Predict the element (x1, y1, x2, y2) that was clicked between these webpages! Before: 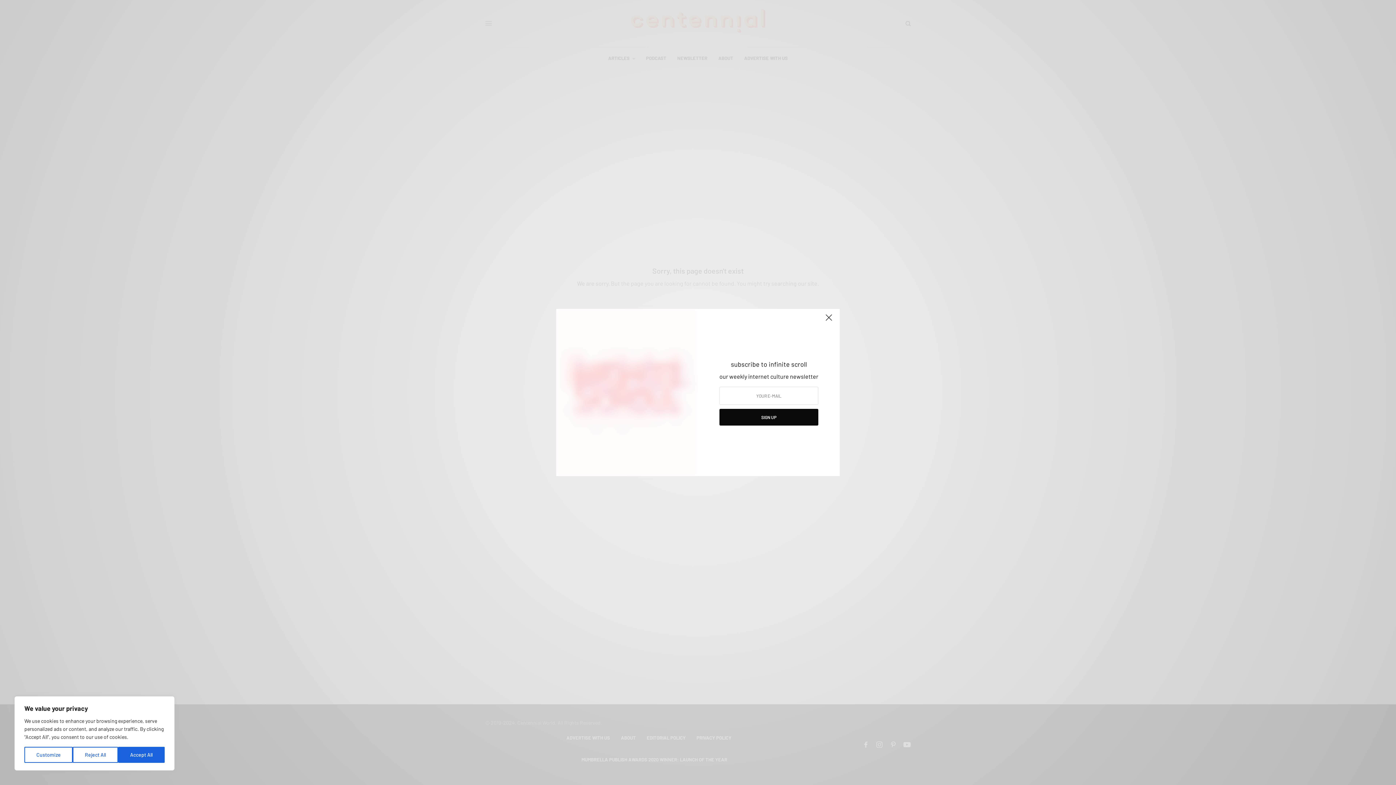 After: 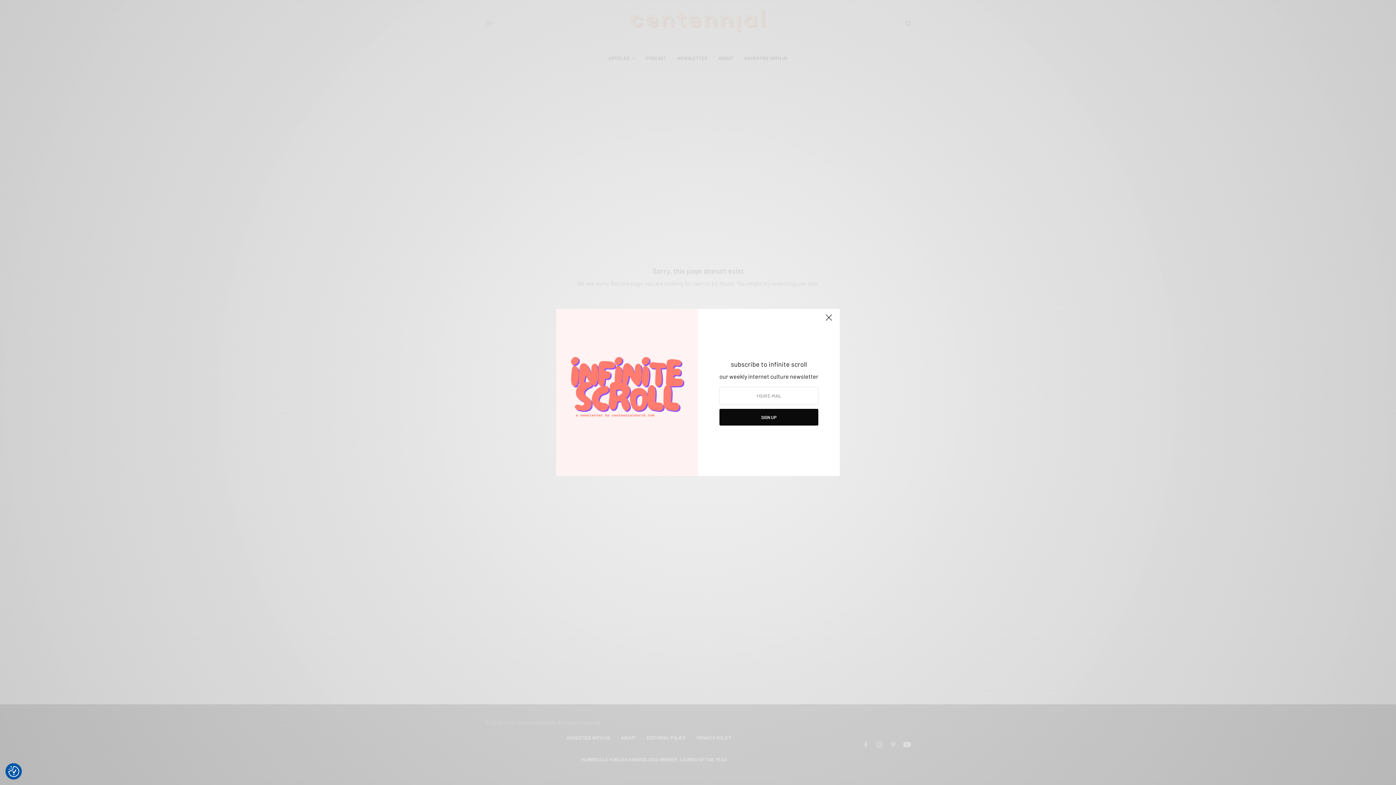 Action: bbox: (72, 747, 118, 763) label: Reject All